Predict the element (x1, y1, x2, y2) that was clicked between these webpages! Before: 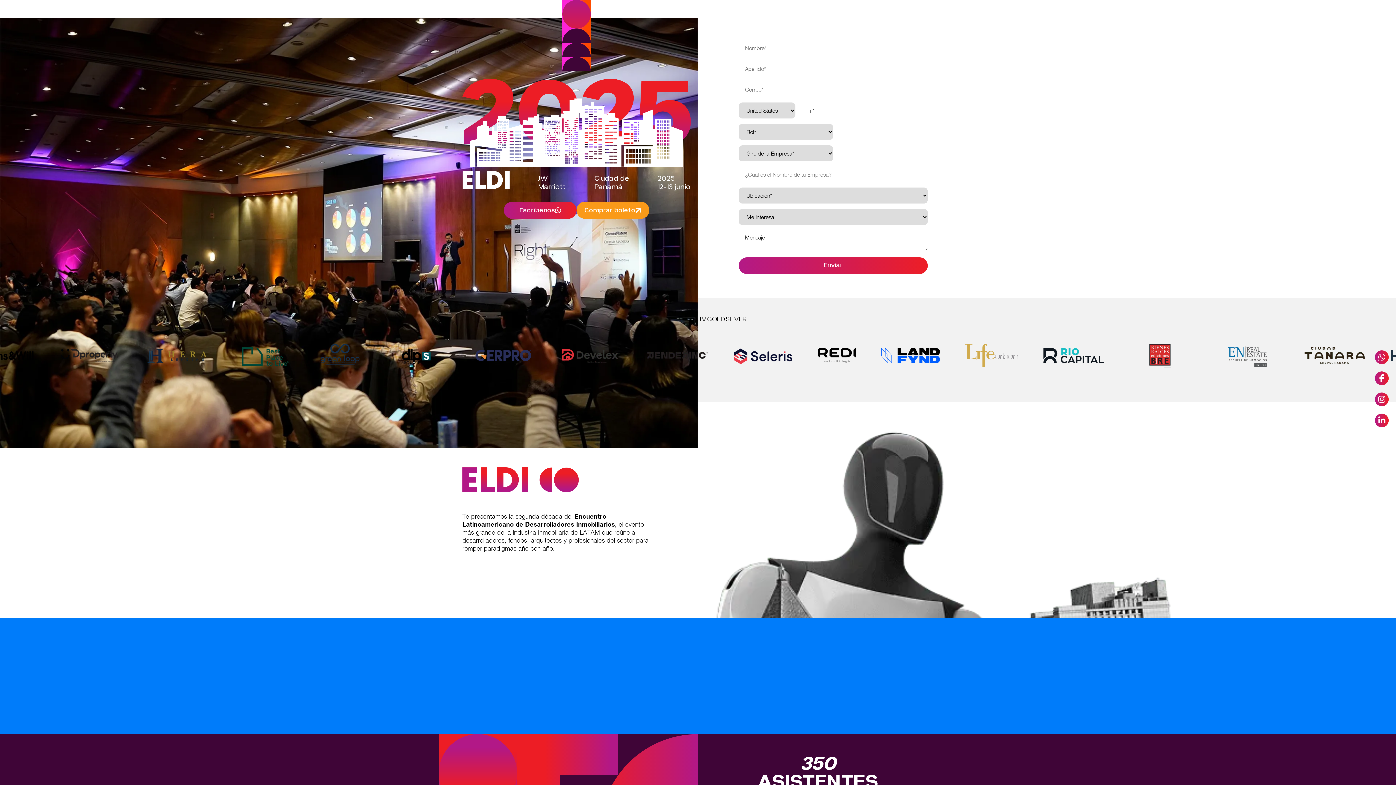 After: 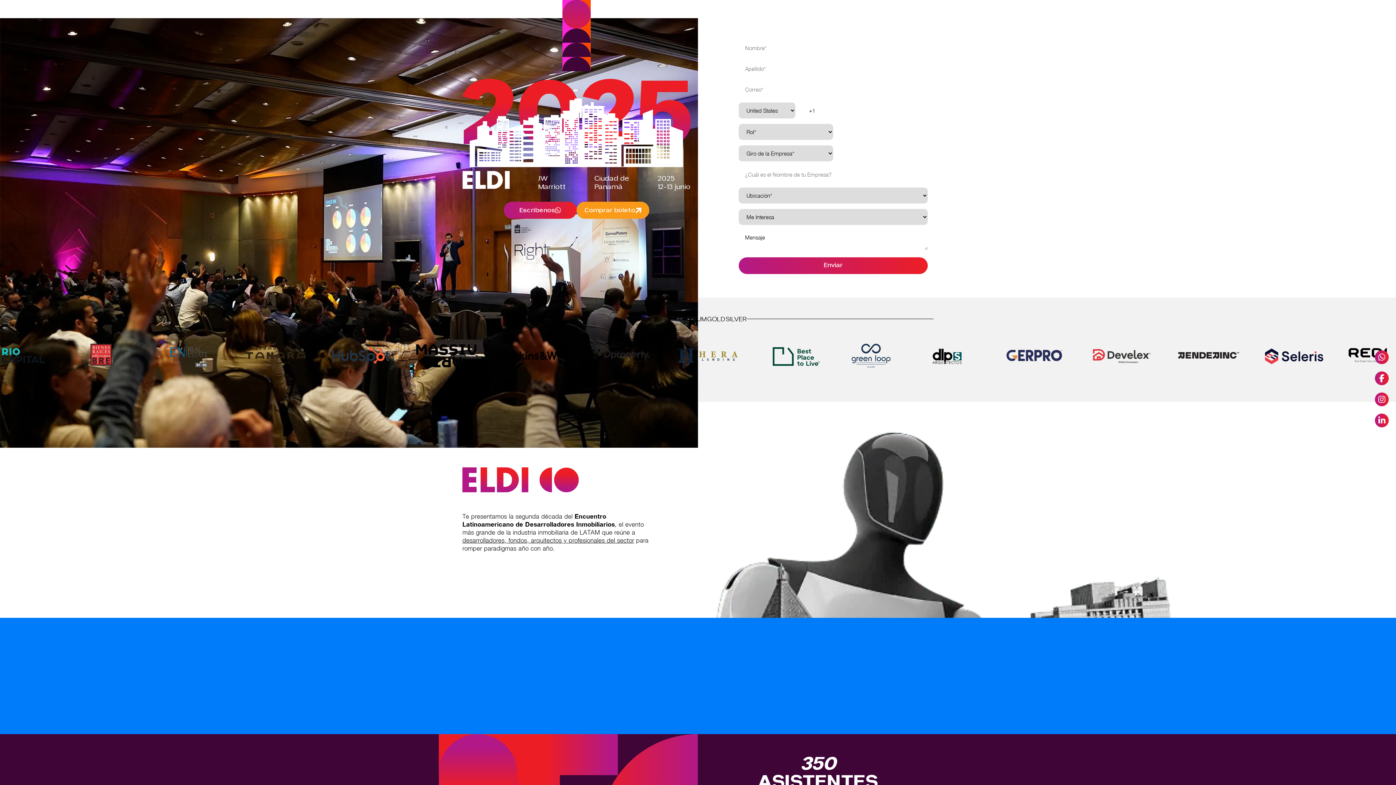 Action: bbox: (1375, 350, 1389, 364) label: Whatsapp